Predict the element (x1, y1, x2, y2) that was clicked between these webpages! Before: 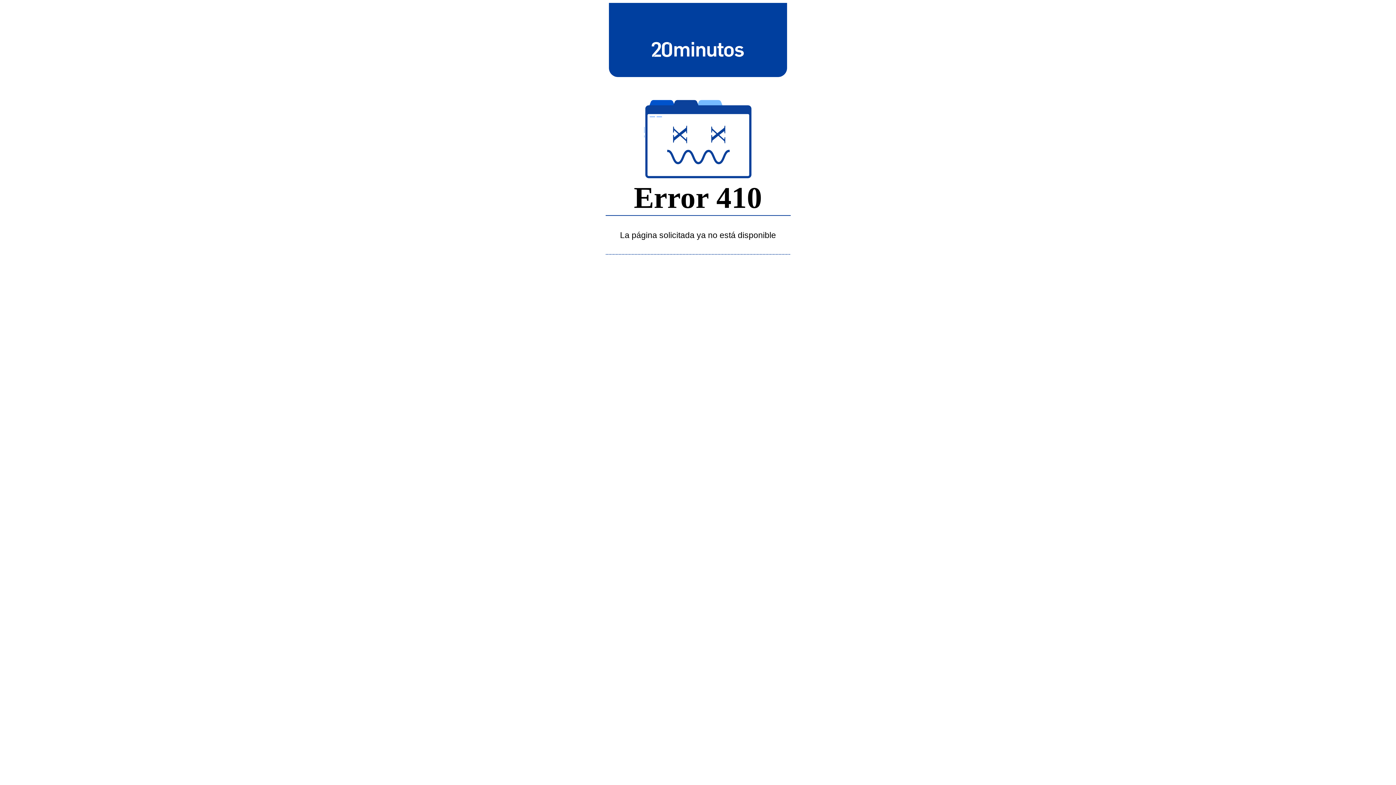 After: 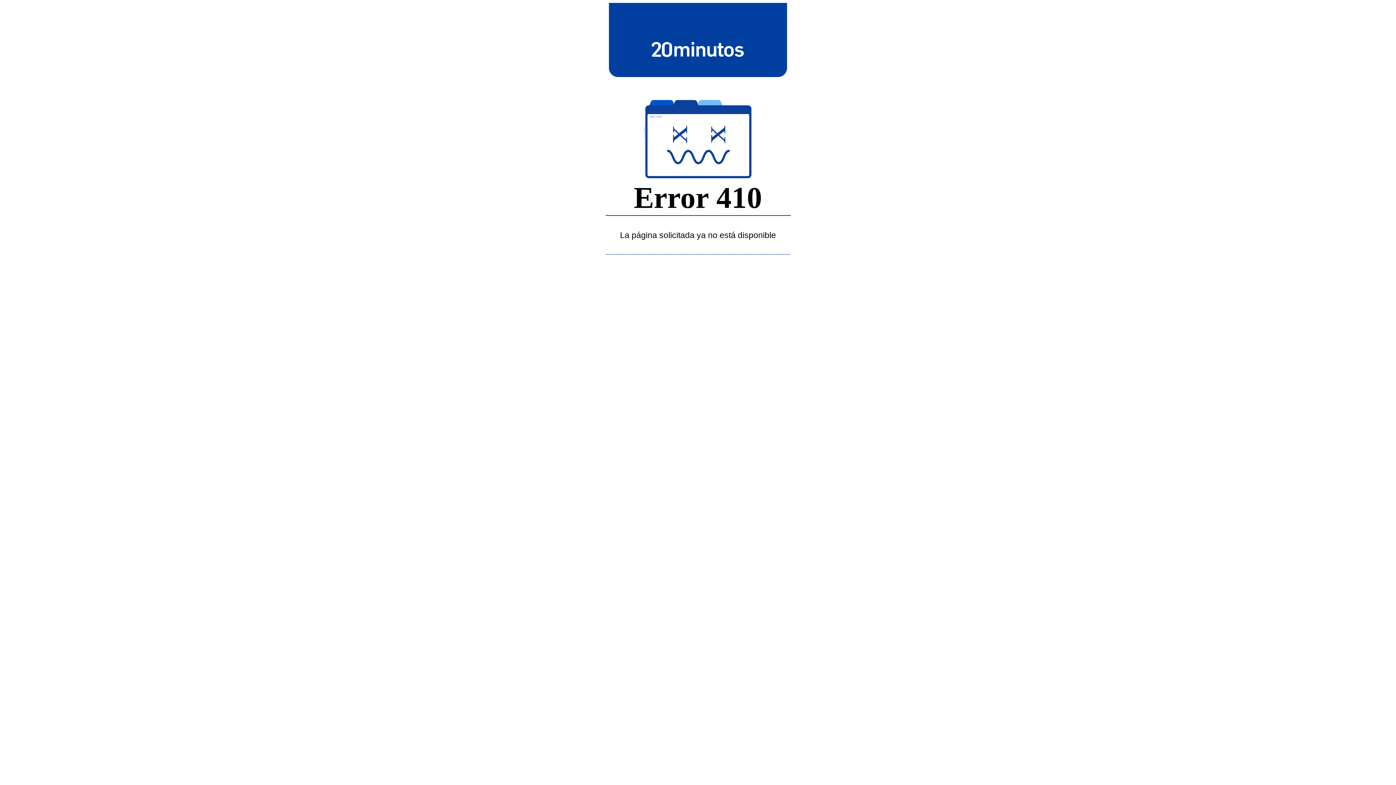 Action: bbox: (643, 39, 752, 58)